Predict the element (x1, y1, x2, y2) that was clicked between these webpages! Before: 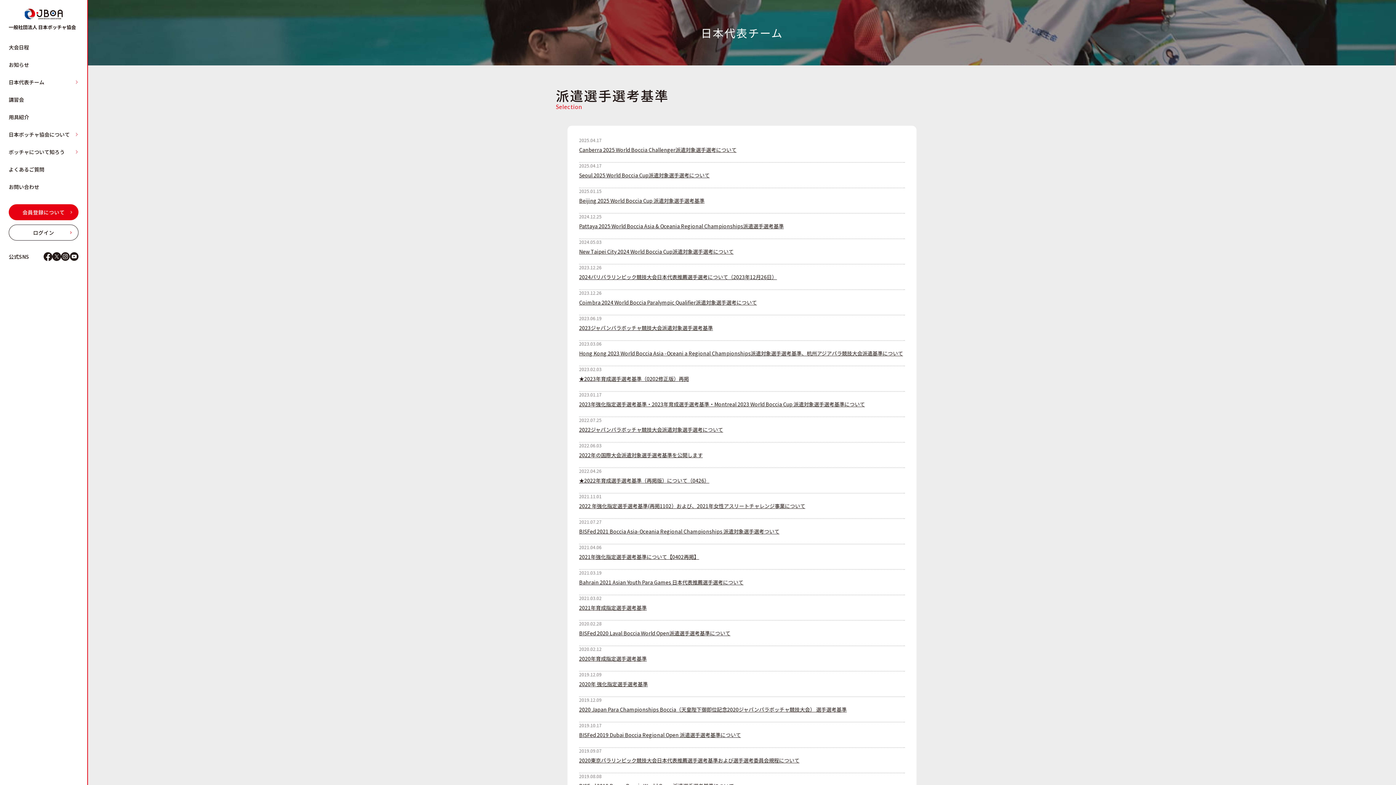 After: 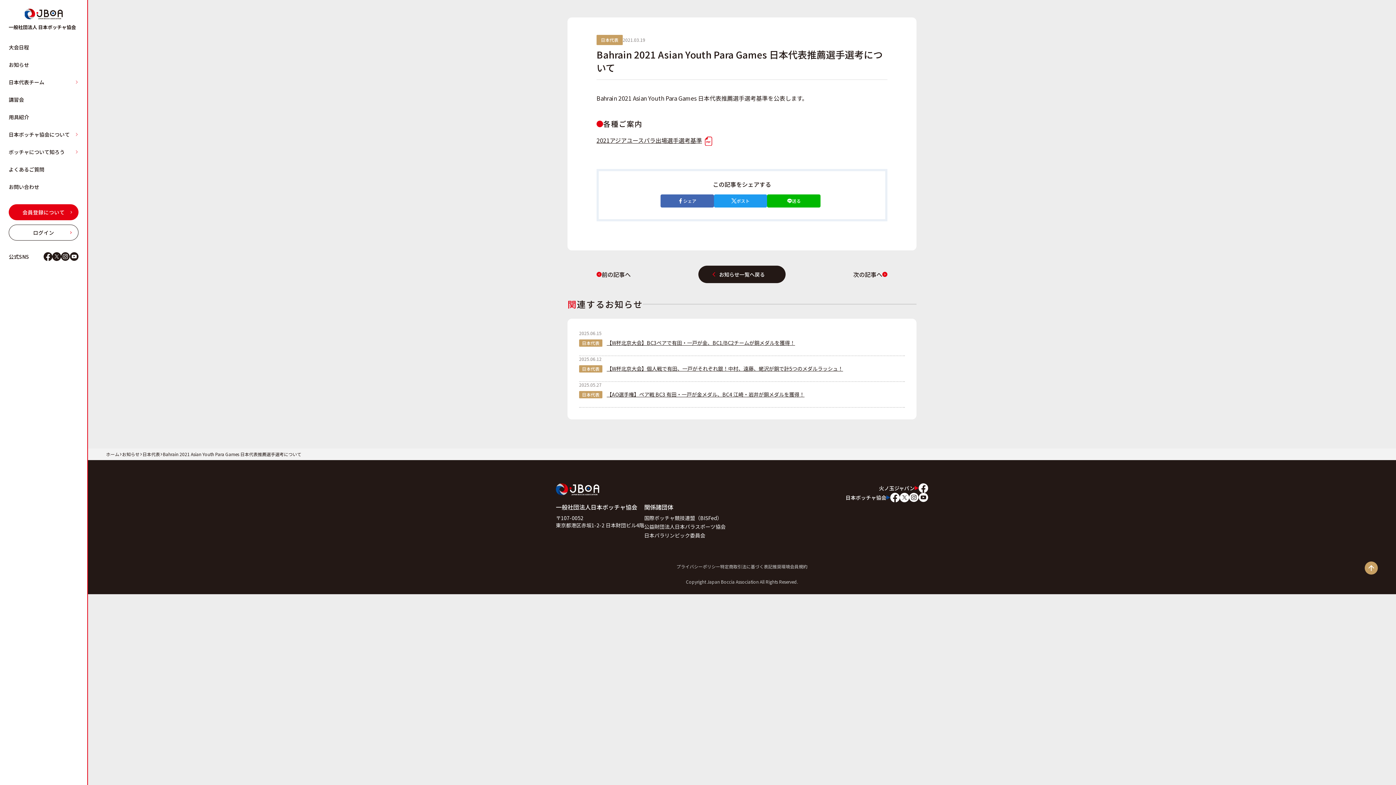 Action: bbox: (579, 570, 905, 595) label: 2021.03.19

Bahrain 2021 Asian Youth Para Games 日本代表推薦選手選考について